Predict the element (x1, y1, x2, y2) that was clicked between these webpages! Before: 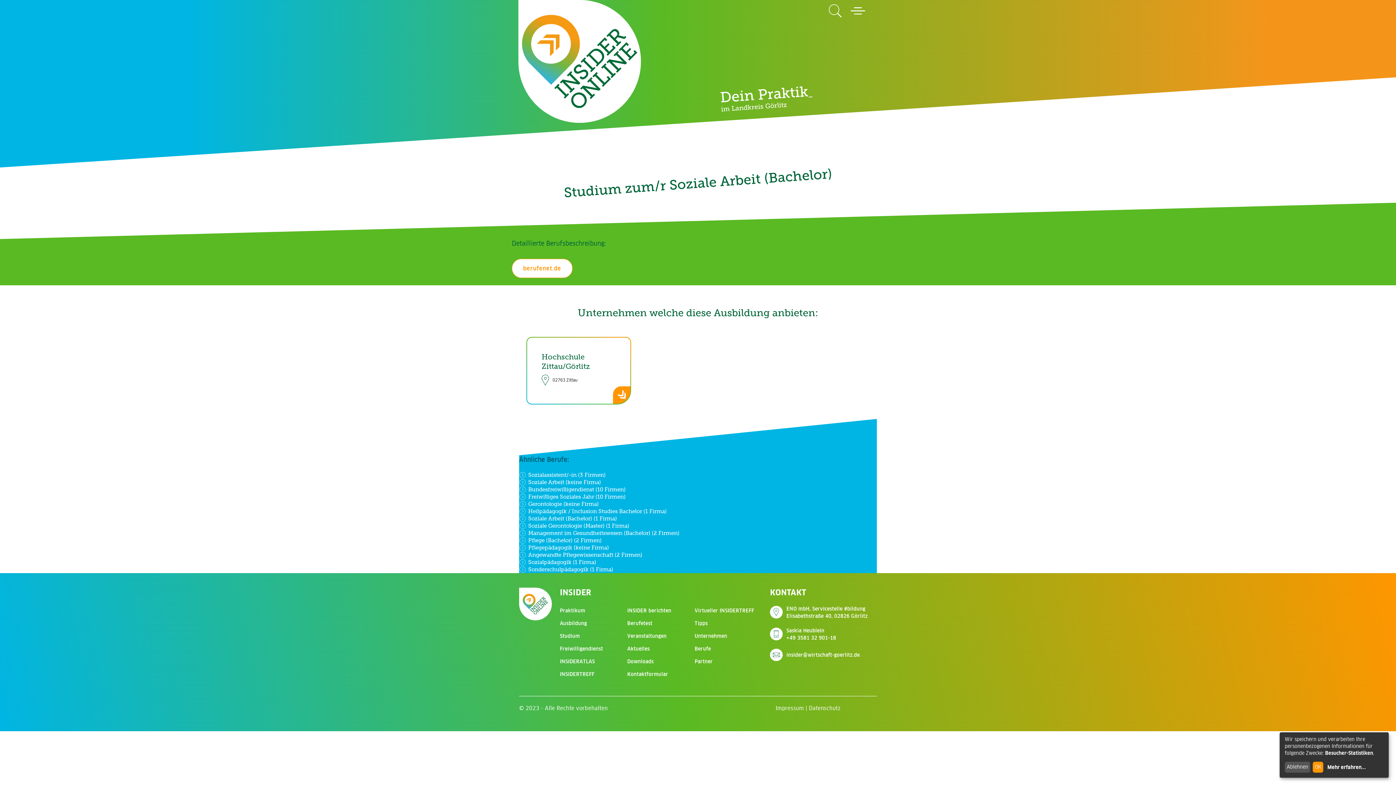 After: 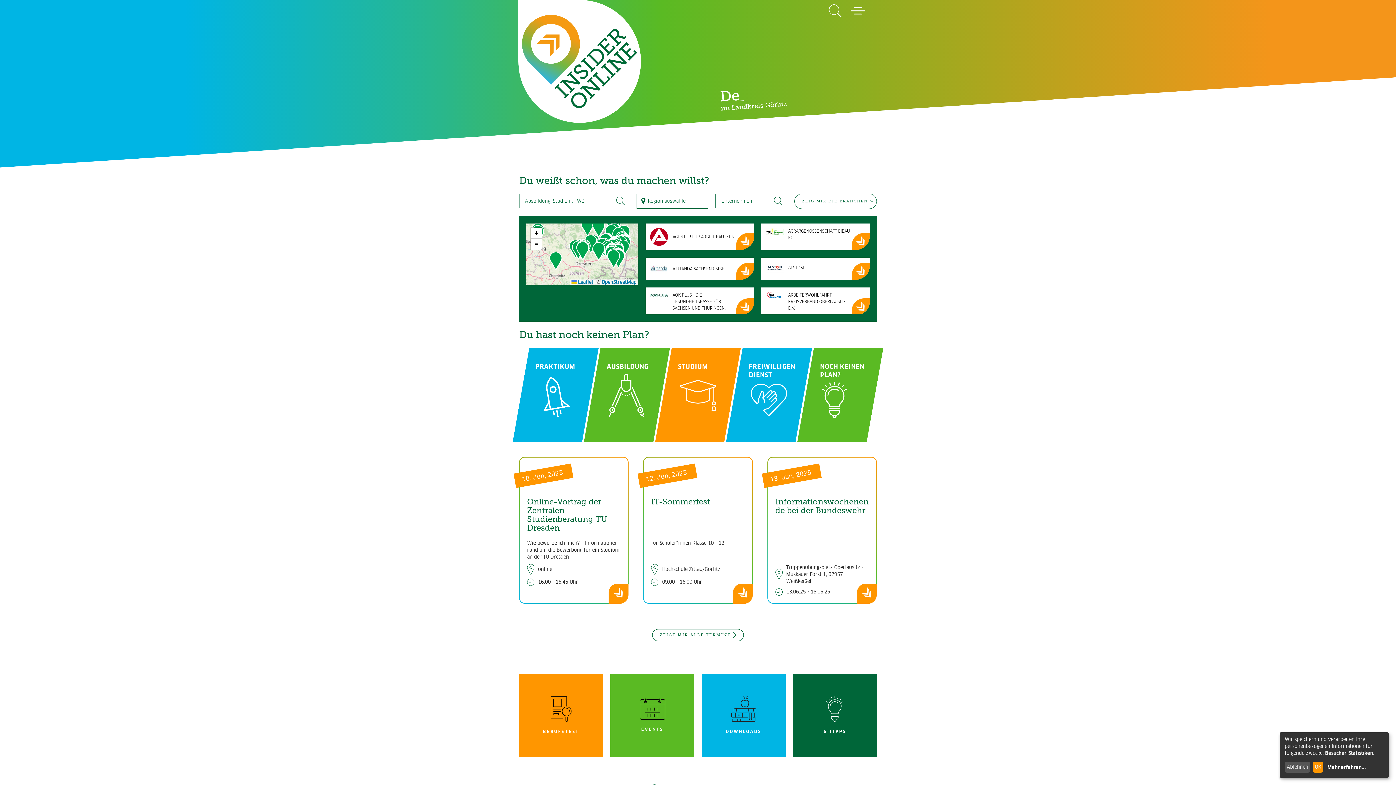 Action: bbox: (522, 14, 637, 108)